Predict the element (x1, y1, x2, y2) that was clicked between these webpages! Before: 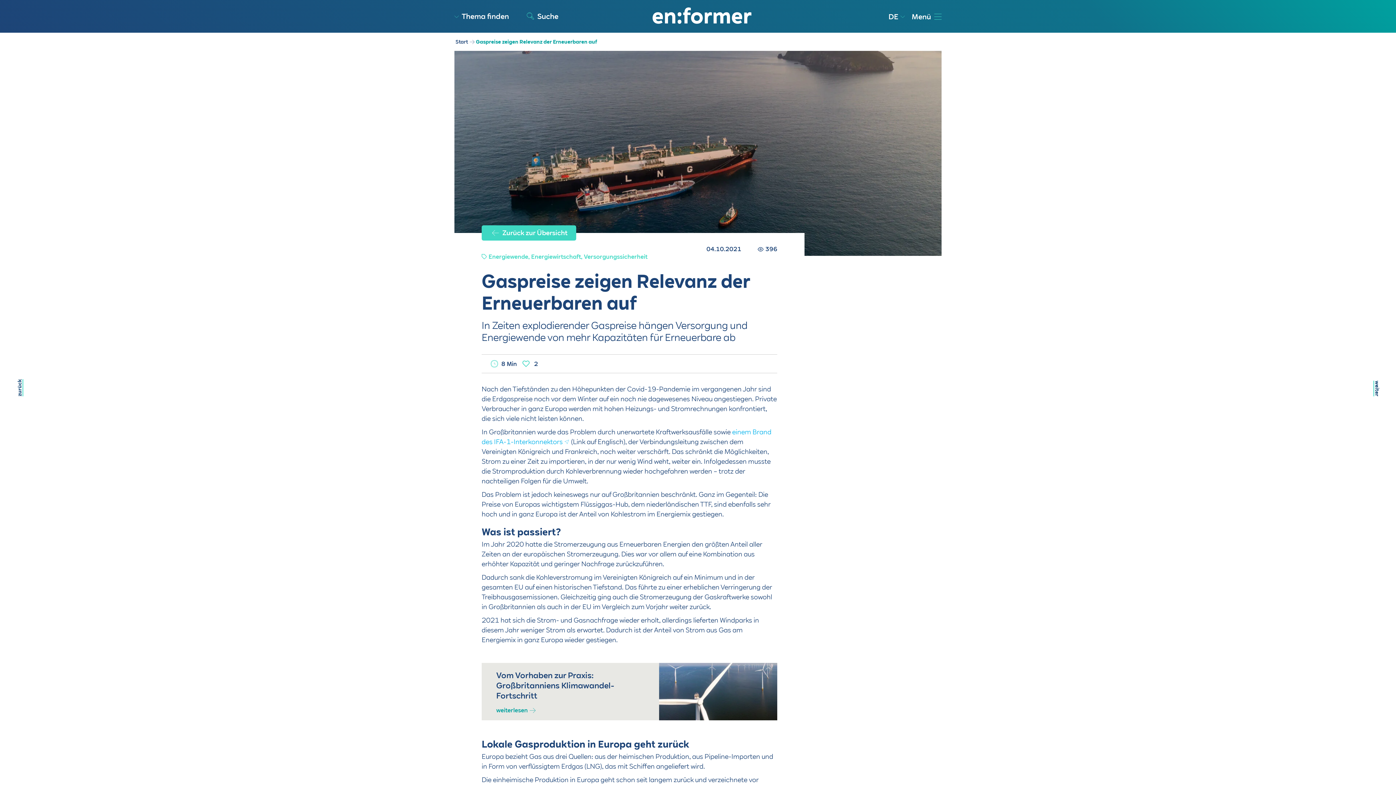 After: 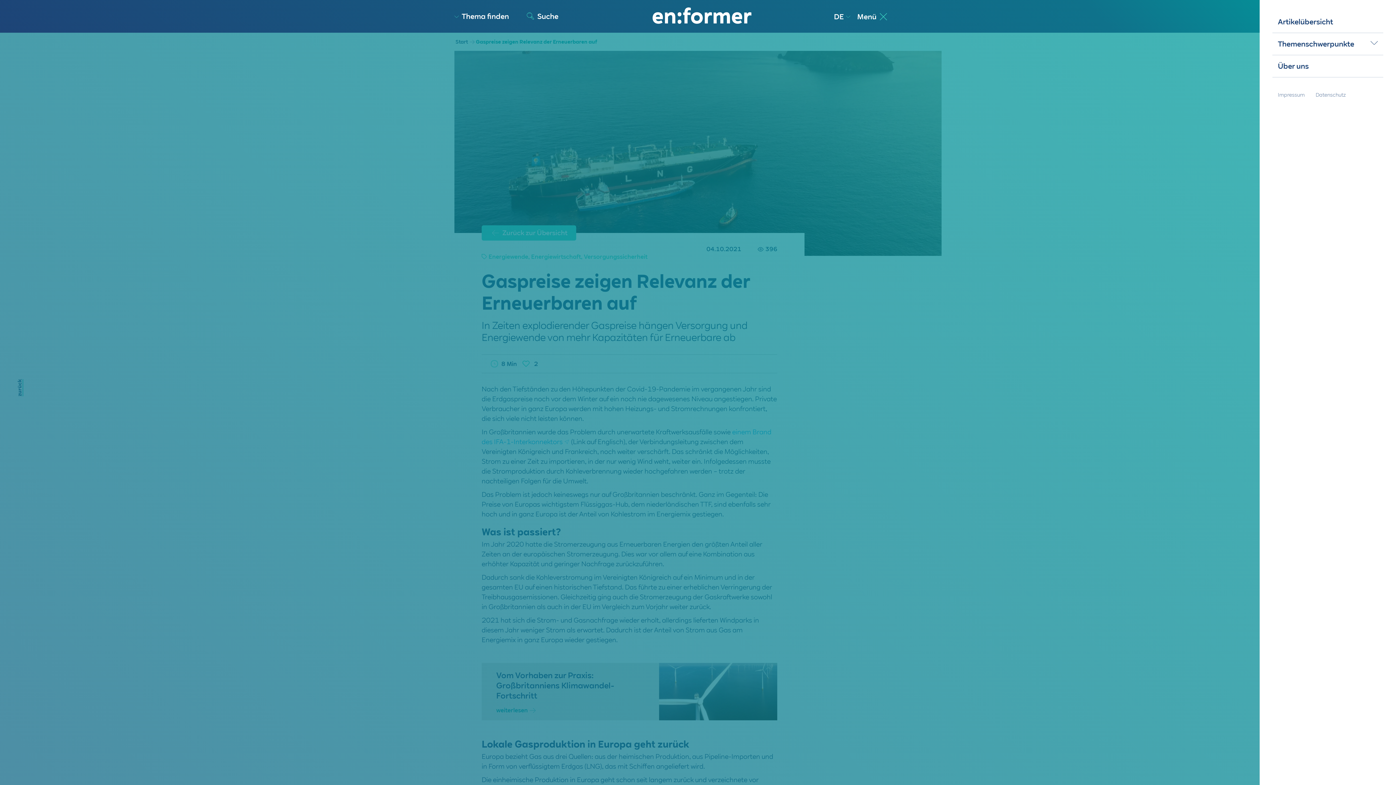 Action: bbox: (912, 11, 941, 20) label: Menü 